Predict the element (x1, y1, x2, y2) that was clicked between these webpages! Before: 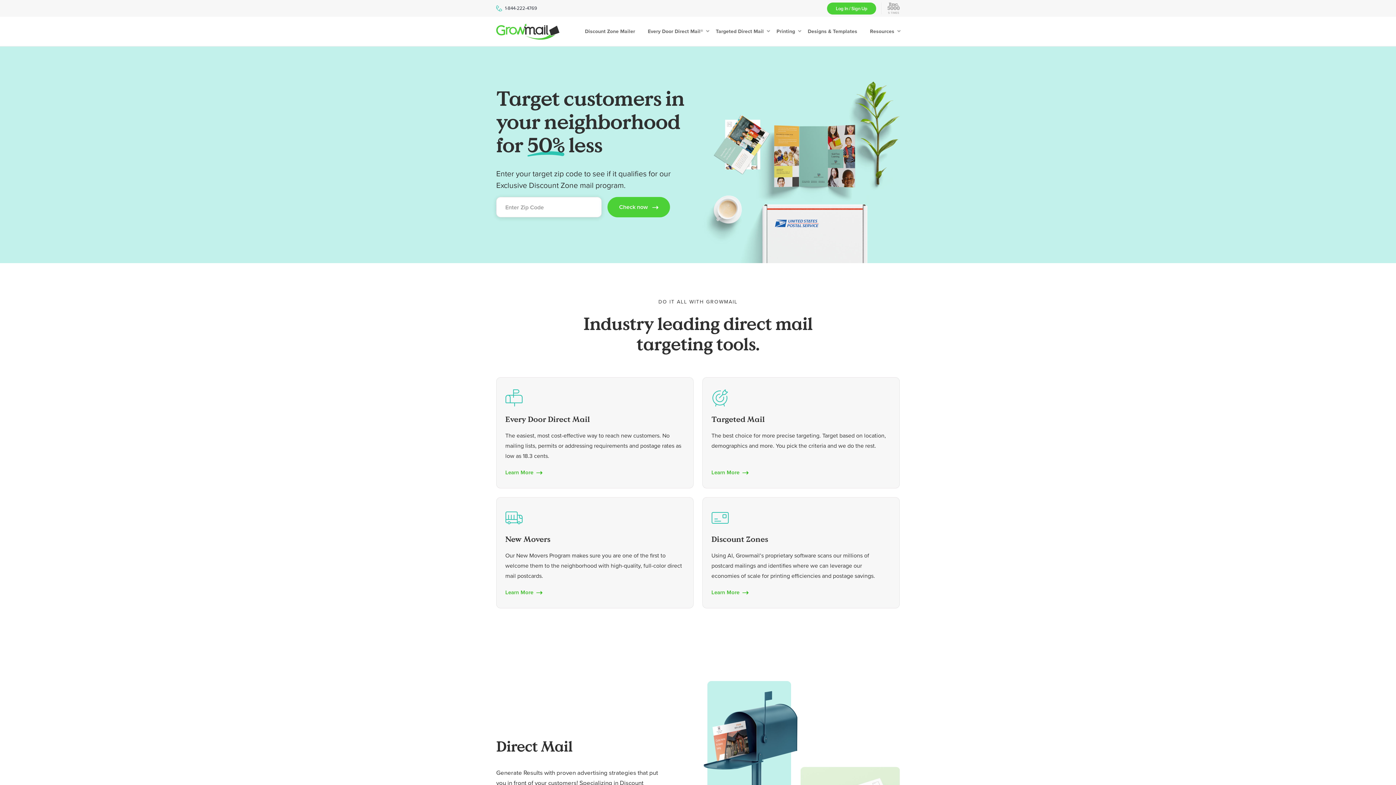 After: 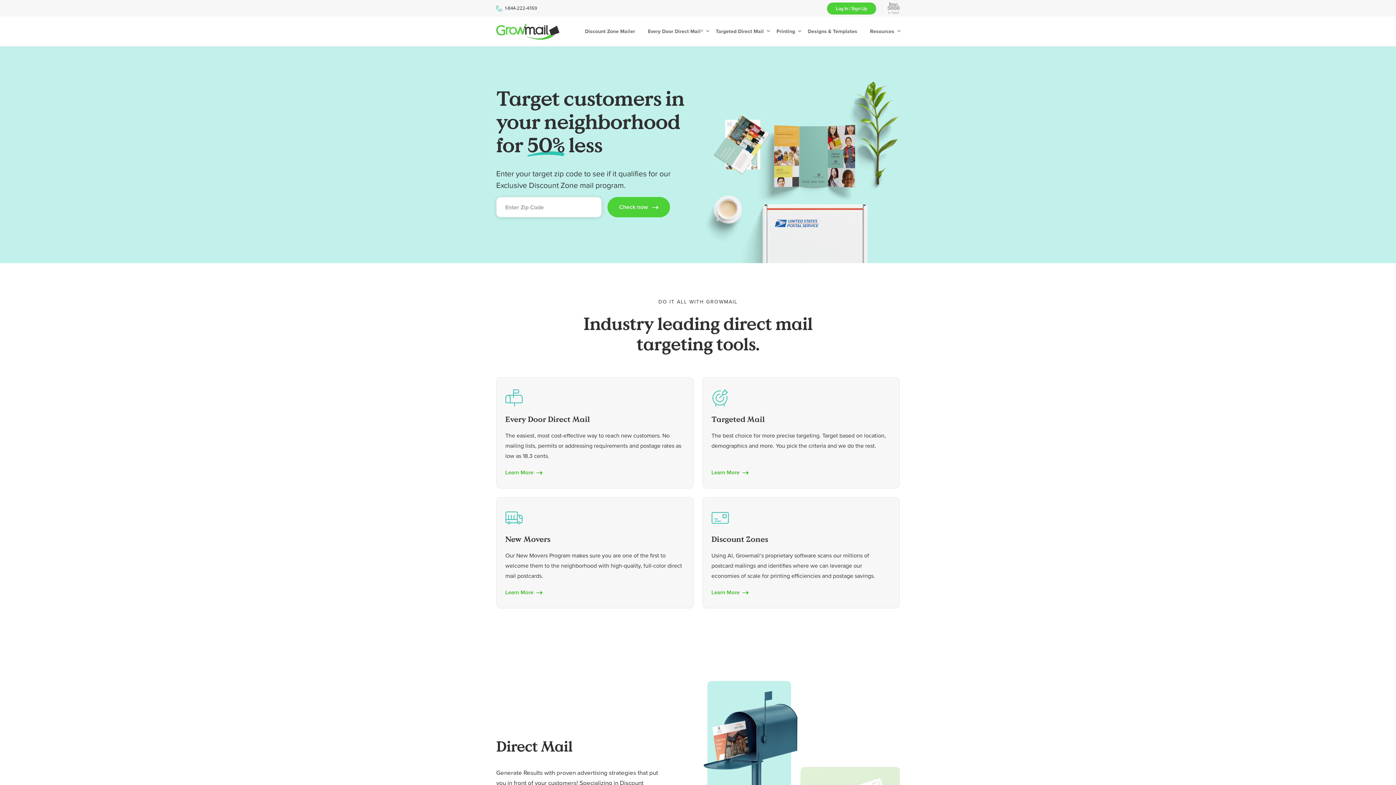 Action: label: 1-844-222-4769 bbox: (496, 0, 537, 16)